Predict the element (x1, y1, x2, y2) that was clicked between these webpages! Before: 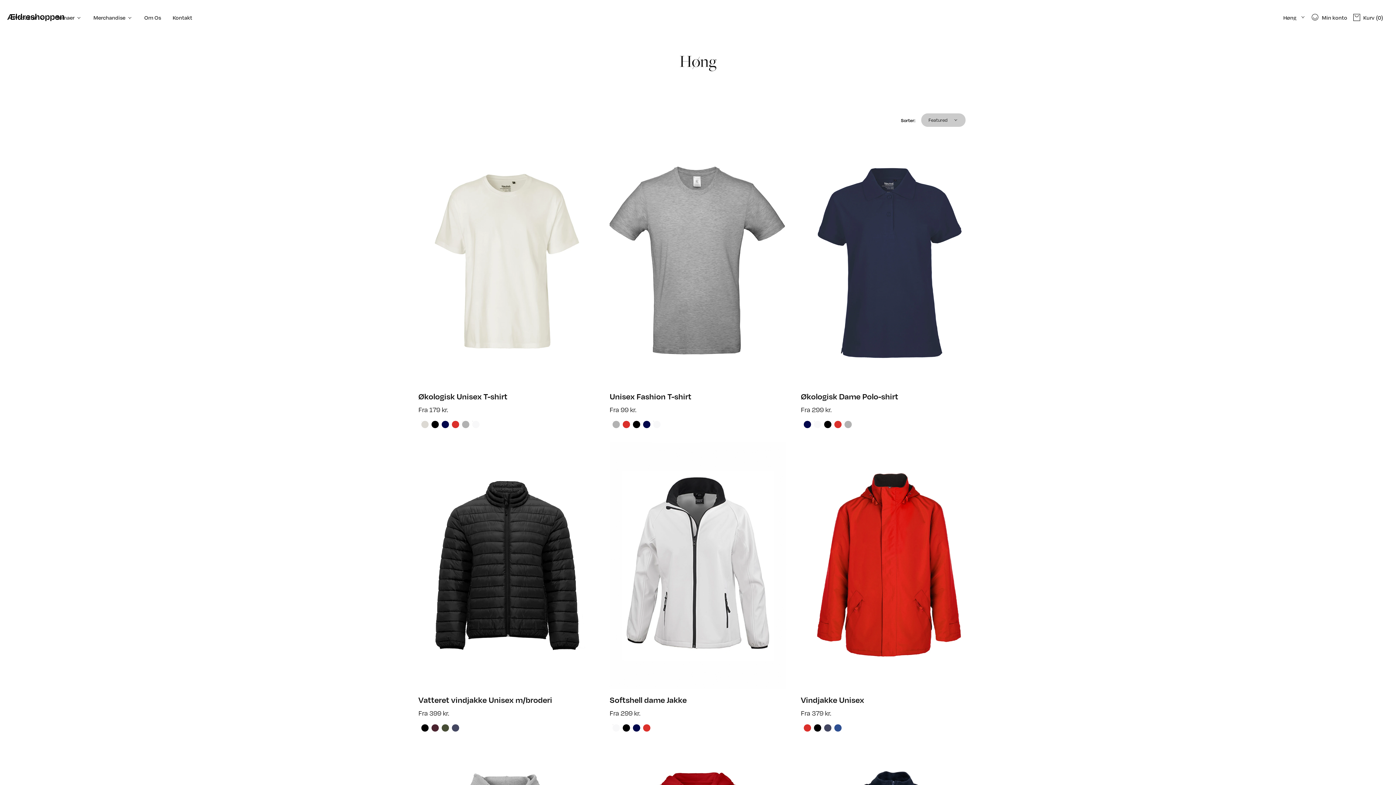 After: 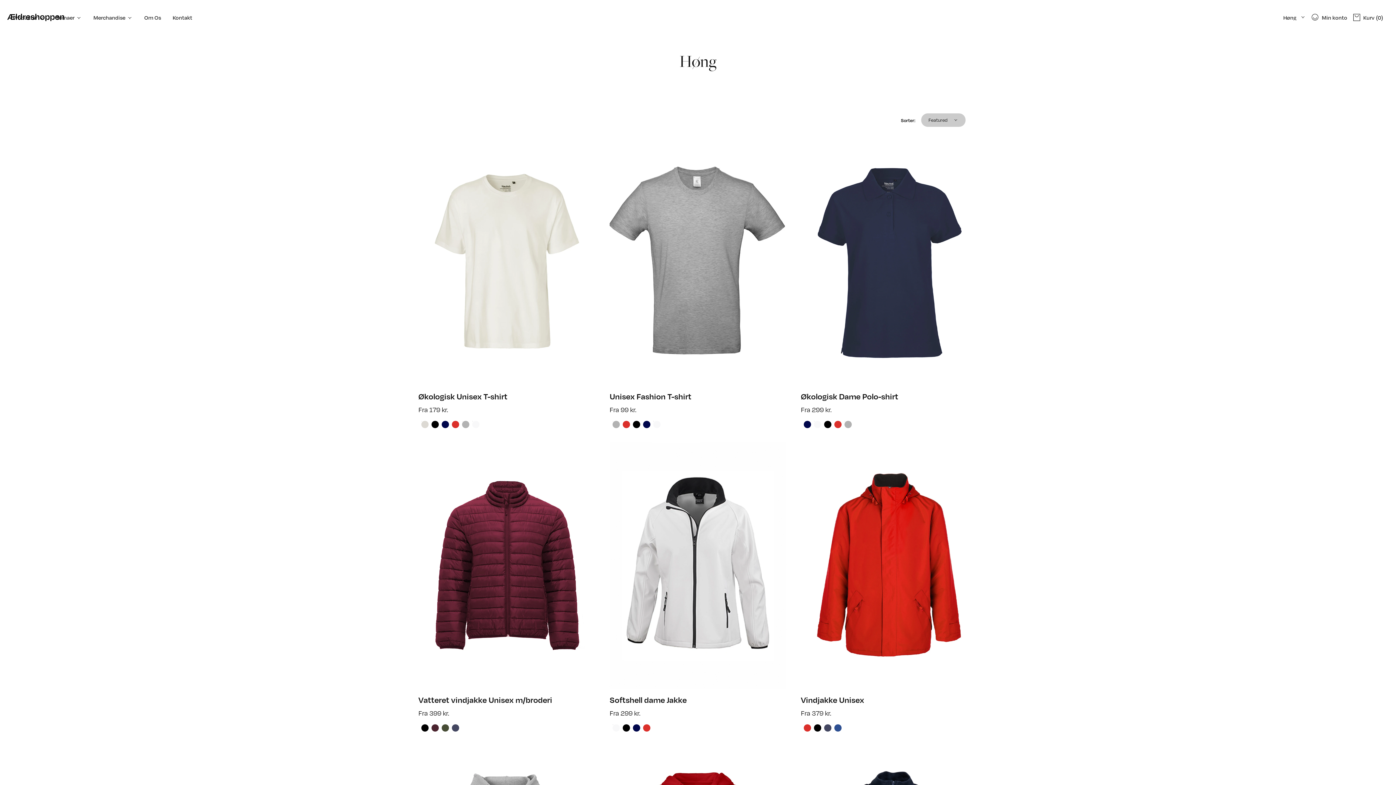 Action: bbox: (431, 724, 438, 731)